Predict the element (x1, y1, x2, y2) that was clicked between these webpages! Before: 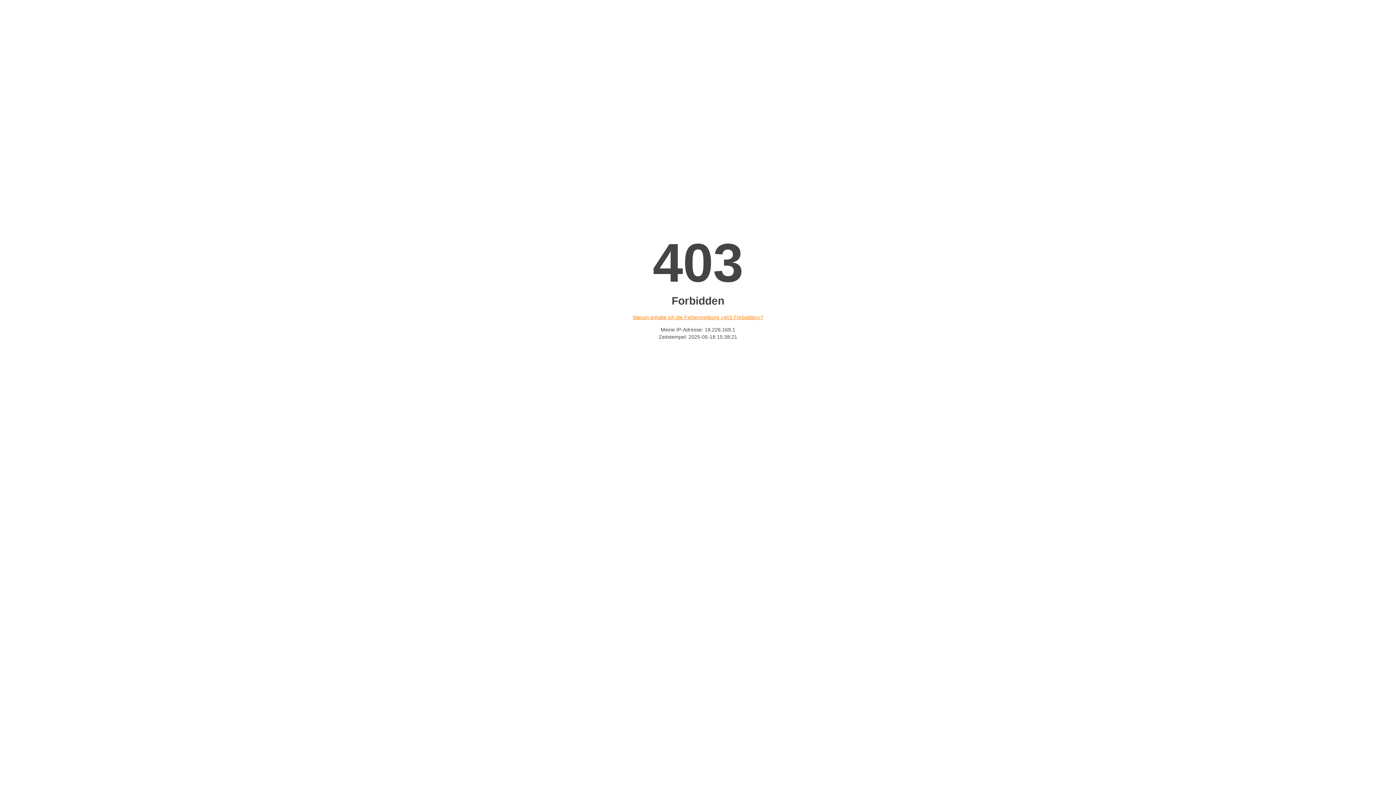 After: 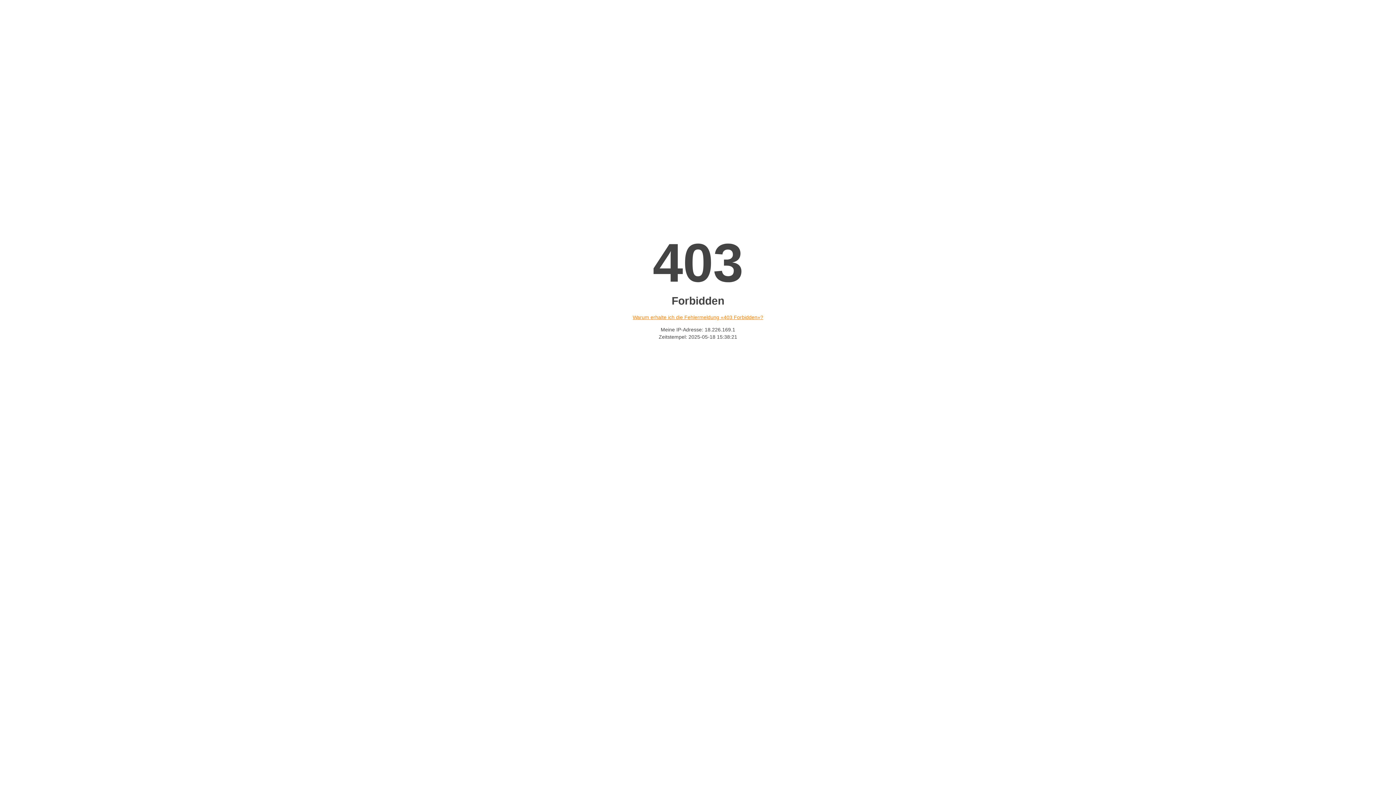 Action: bbox: (632, 314, 763, 320) label: Warum erhalte ich die Fehlermeldung «403 Forbidden»?